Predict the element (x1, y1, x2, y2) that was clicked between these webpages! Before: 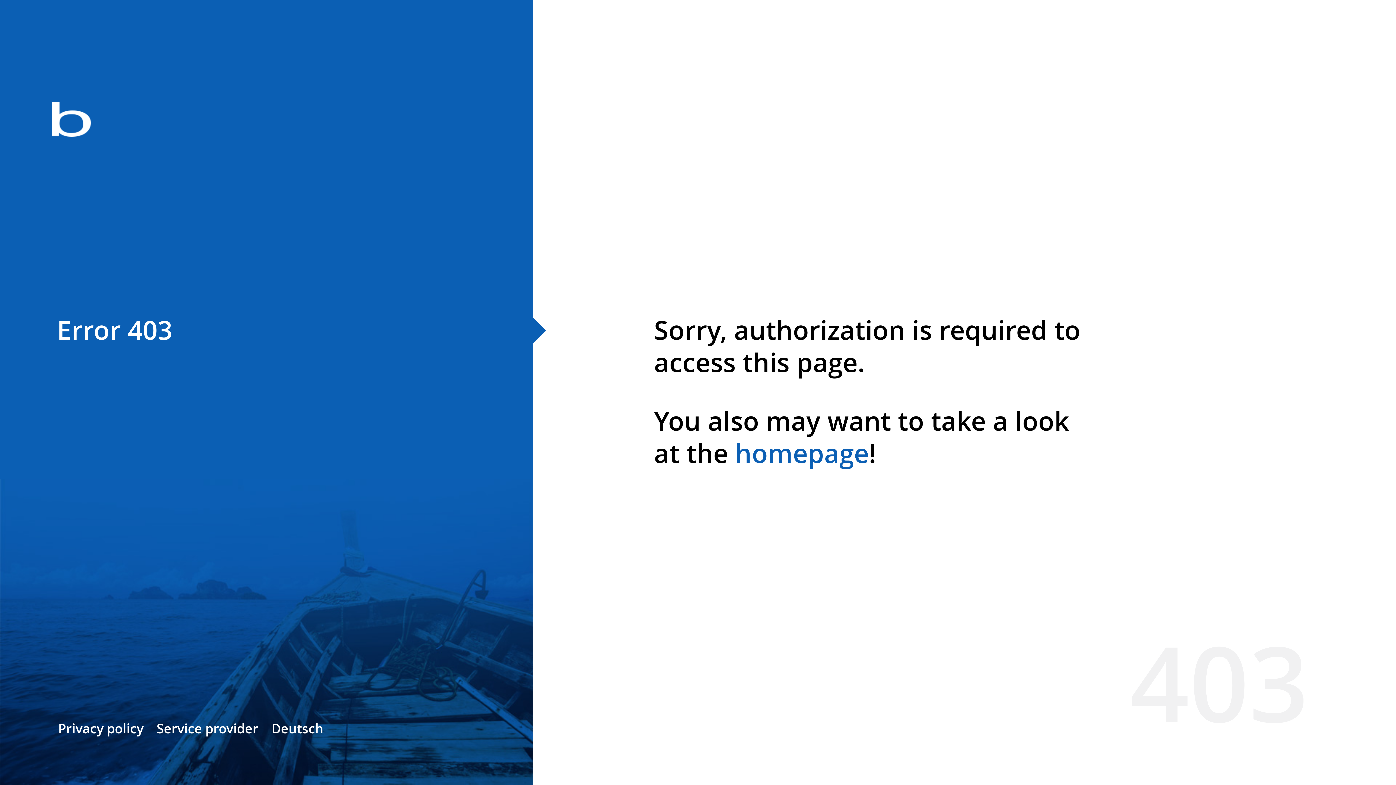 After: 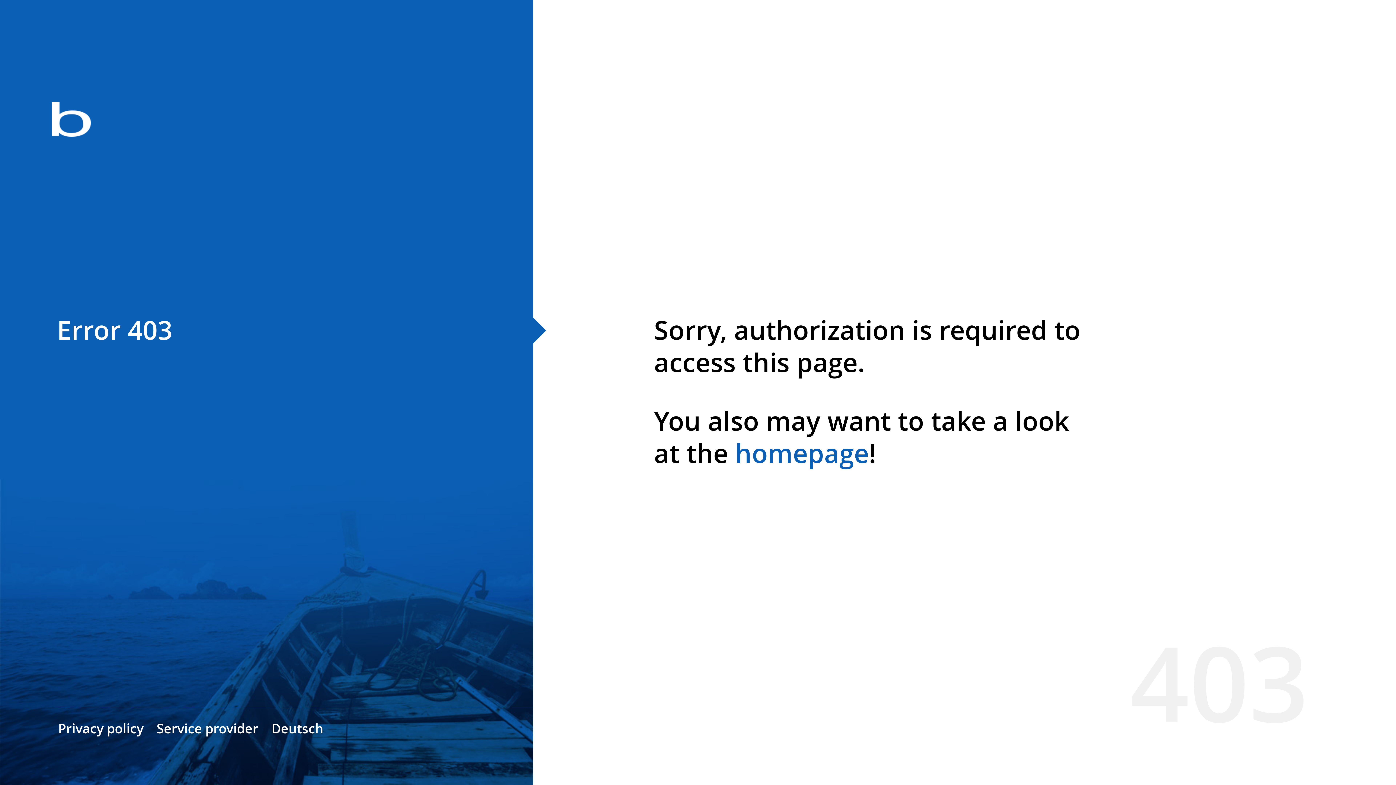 Action: label: homepage bbox: (735, 435, 869, 471)